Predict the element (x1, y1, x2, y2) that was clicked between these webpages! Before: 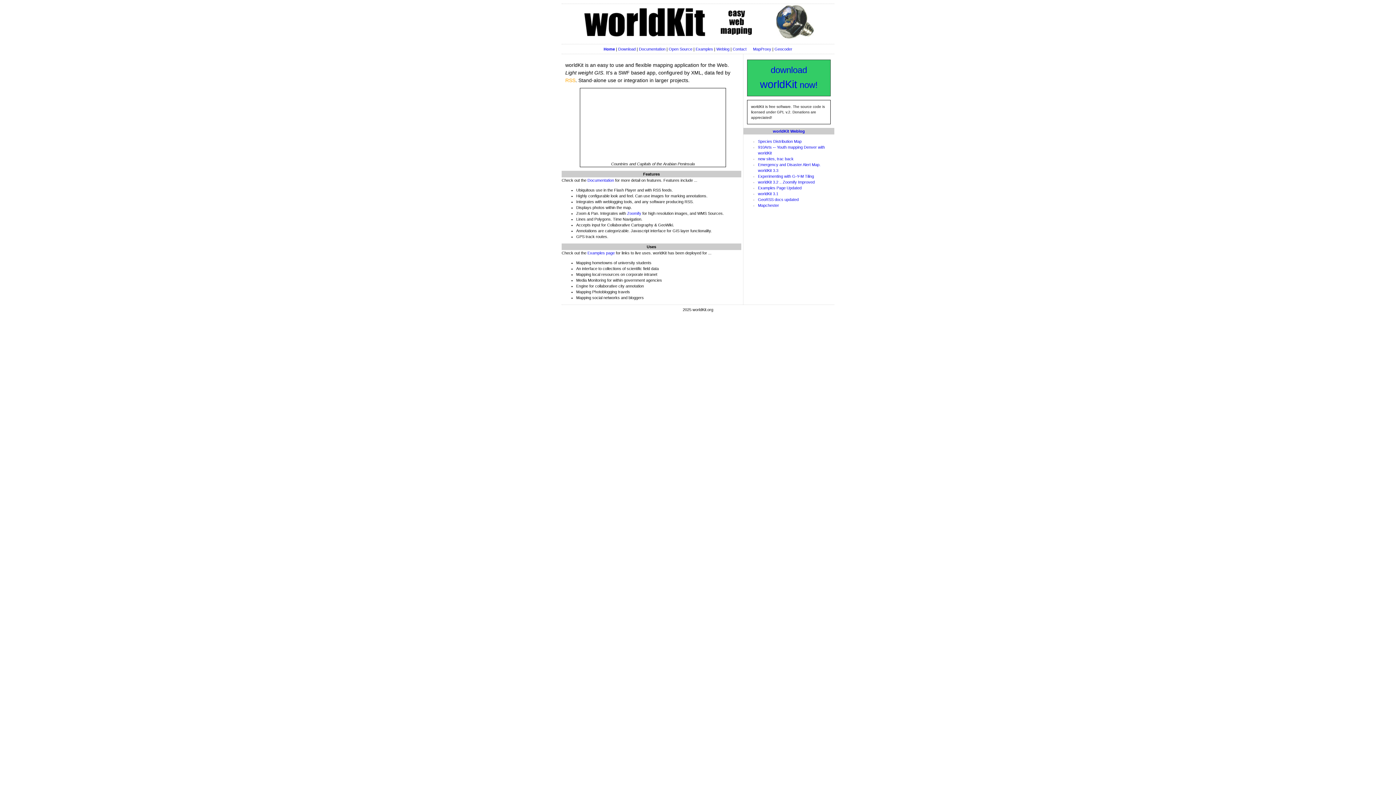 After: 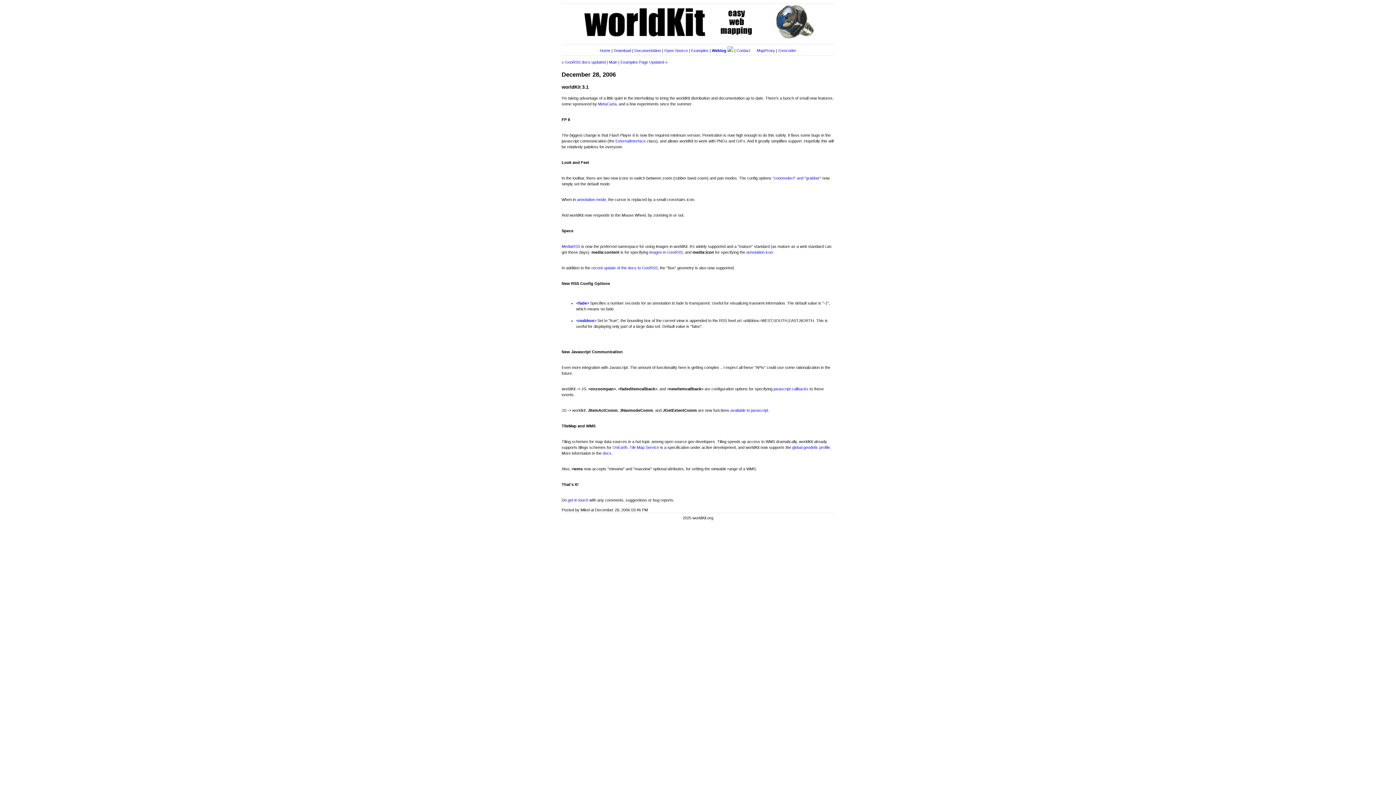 Action: label: worldKit 3.1 bbox: (758, 191, 778, 196)